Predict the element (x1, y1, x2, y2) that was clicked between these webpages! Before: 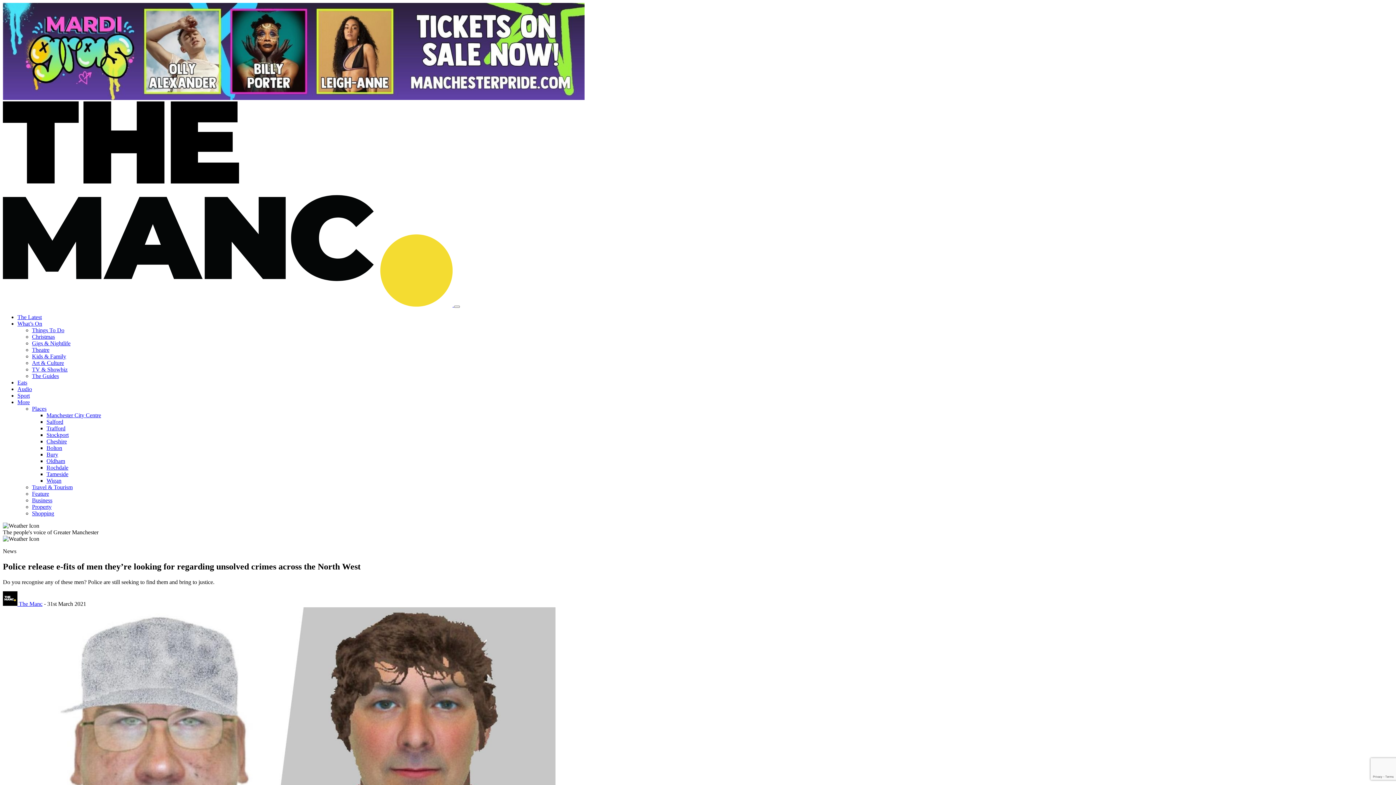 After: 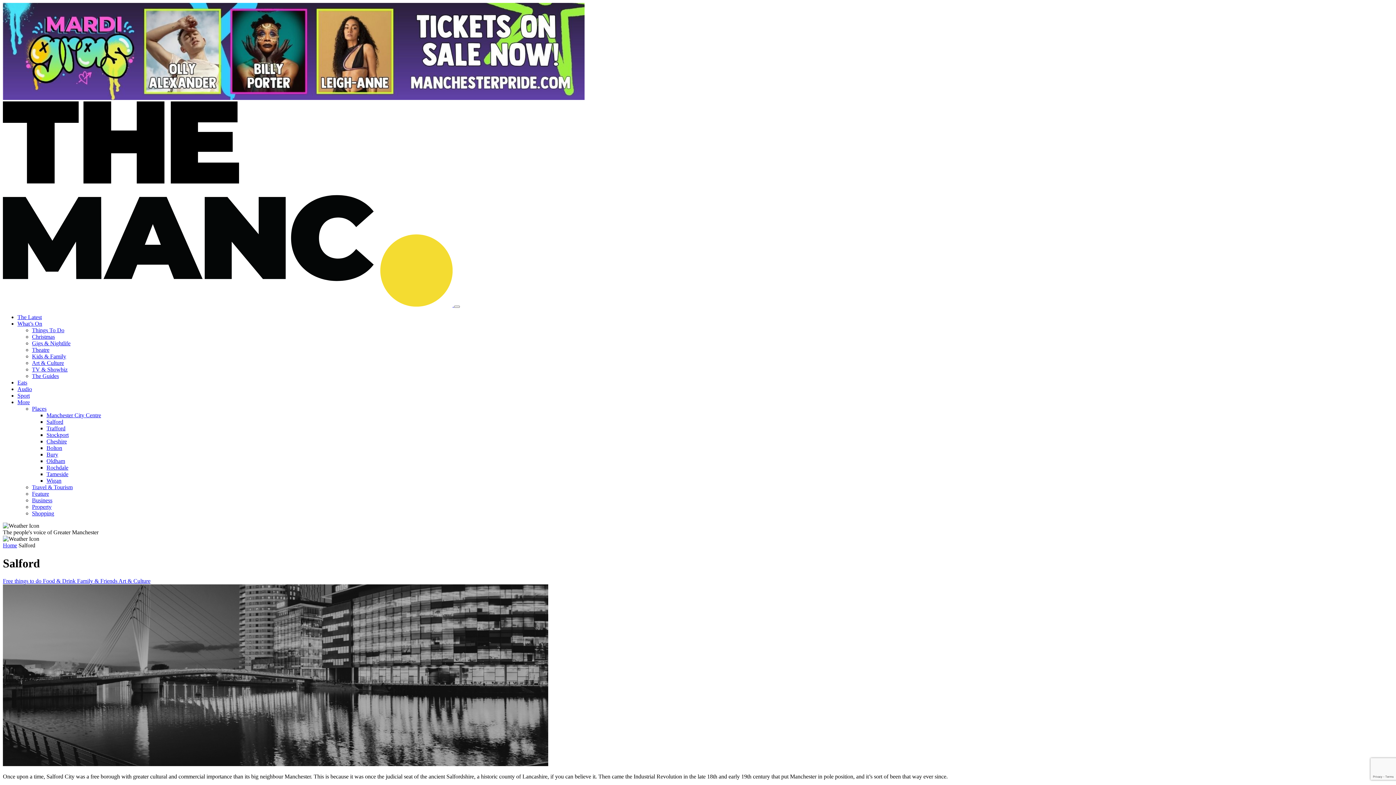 Action: label: Salford bbox: (46, 418, 63, 425)